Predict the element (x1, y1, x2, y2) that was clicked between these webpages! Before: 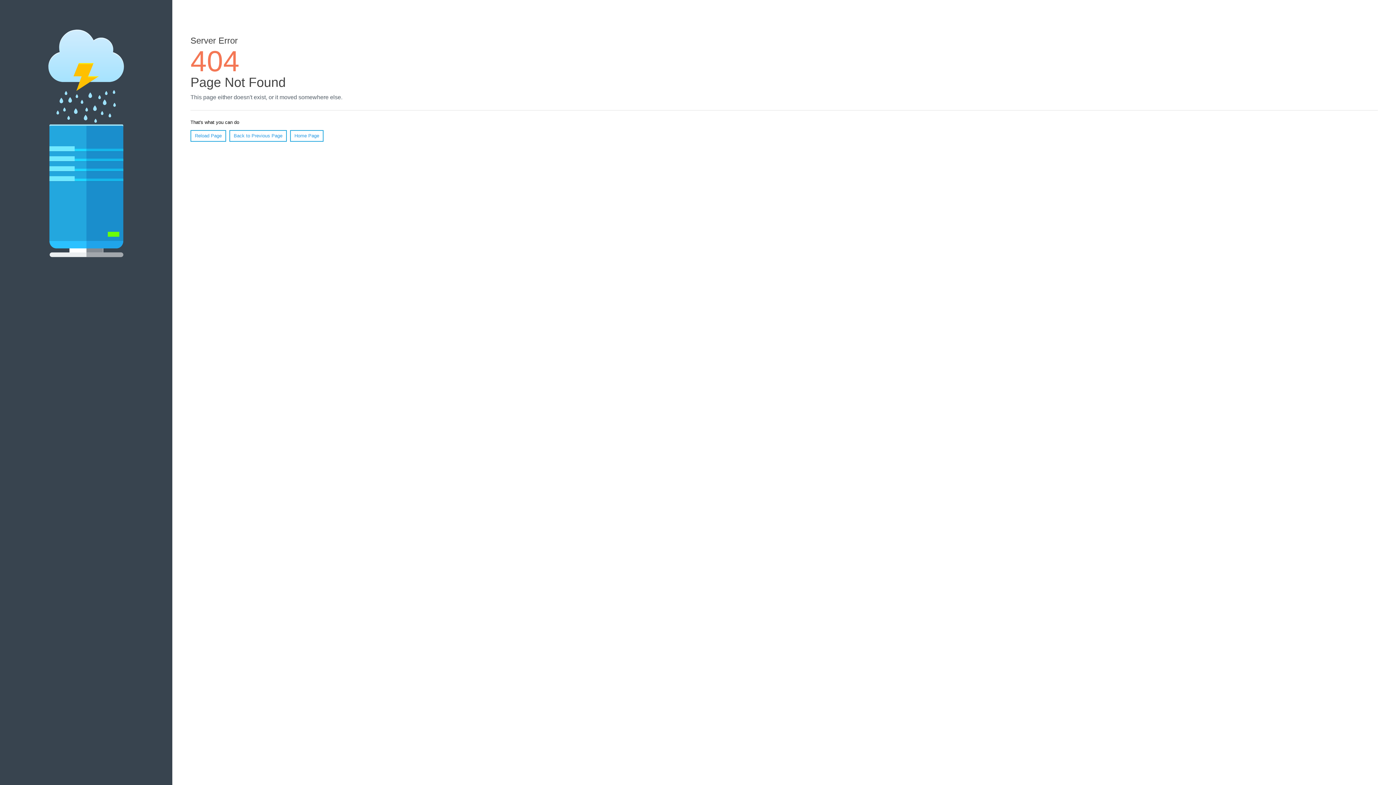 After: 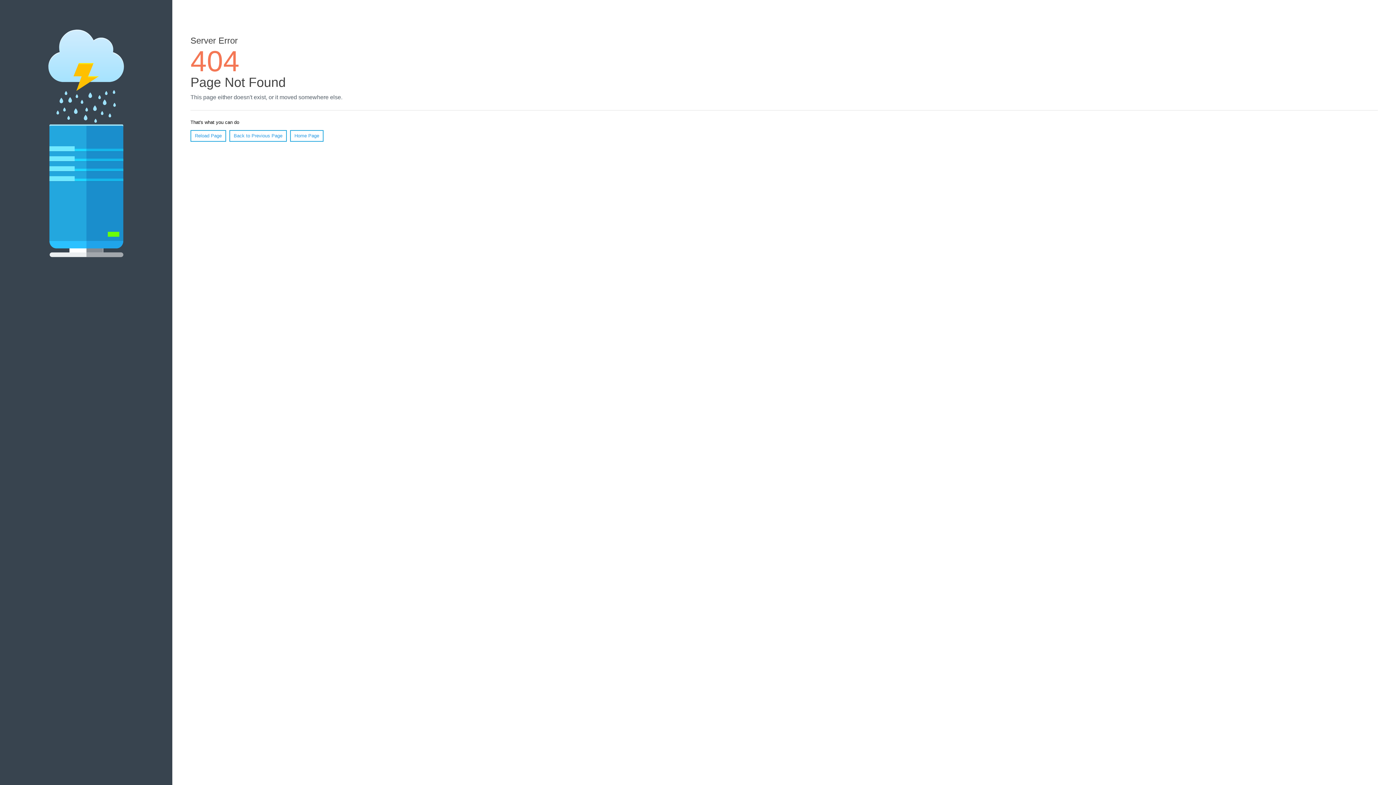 Action: bbox: (190, 130, 226, 141) label: Reload Page